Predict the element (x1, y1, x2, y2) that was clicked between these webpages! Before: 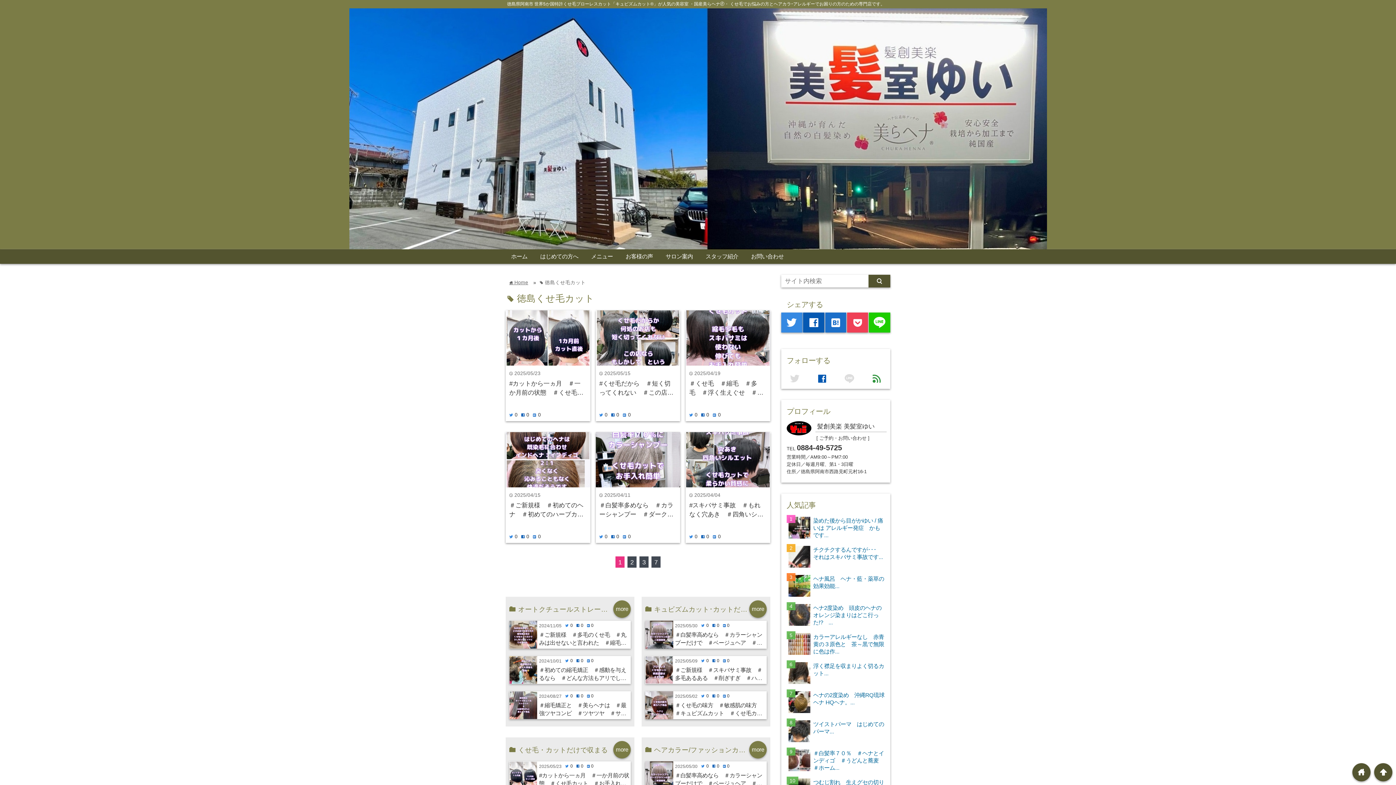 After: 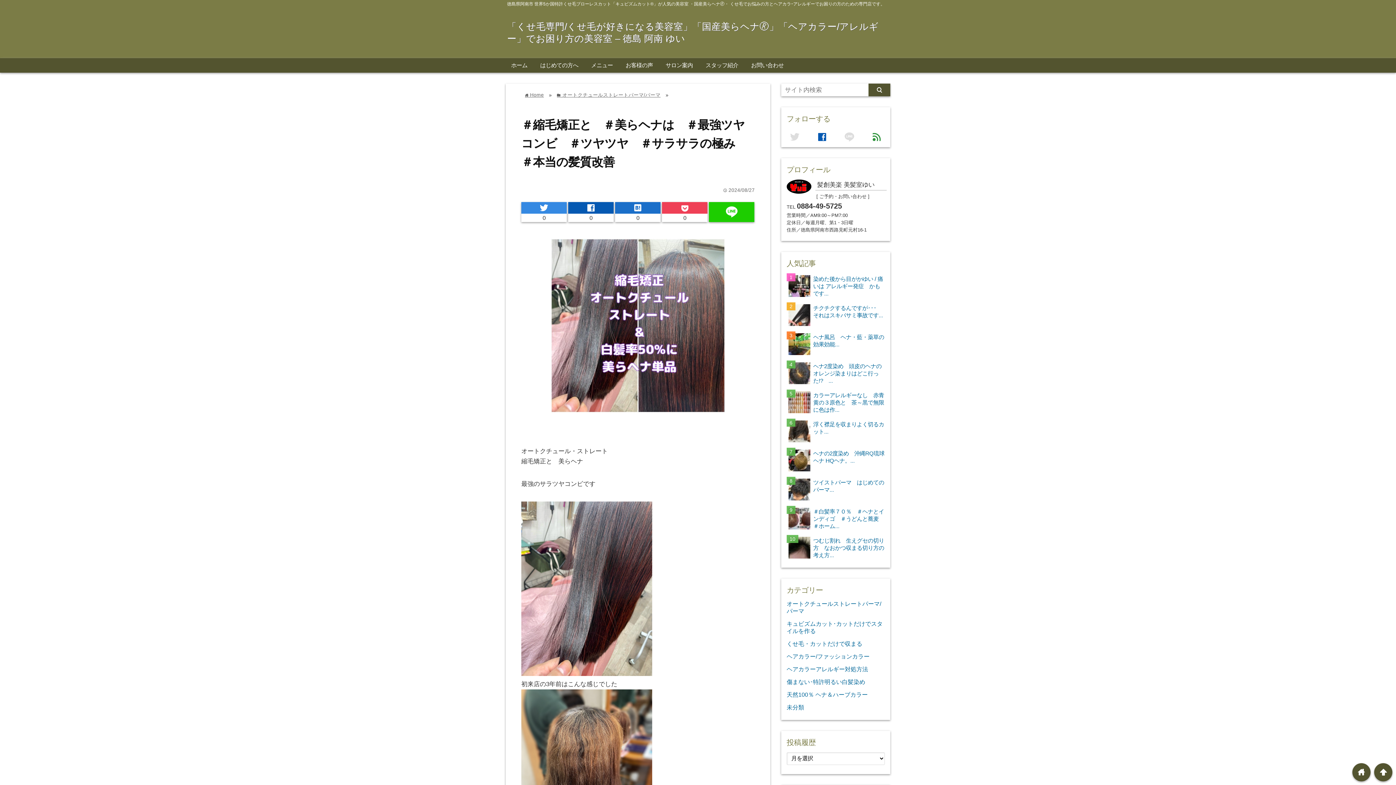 Action: bbox: (539, 701, 629, 717) label: ＃縮毛矯正と　＃美らヘナは　＃最強ツヤコンビ　＃ツヤツヤ　＃サラサラの極み　＃本当の髪質改善